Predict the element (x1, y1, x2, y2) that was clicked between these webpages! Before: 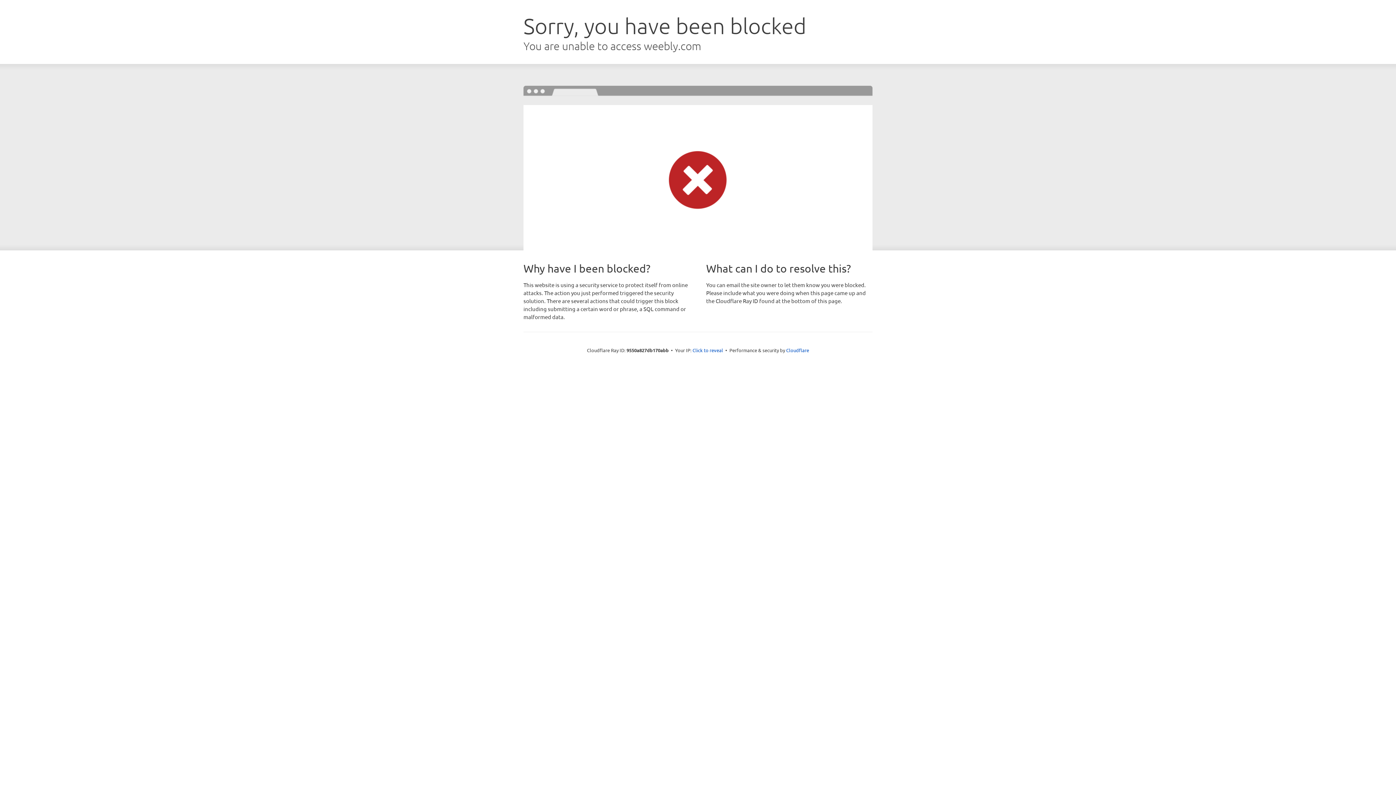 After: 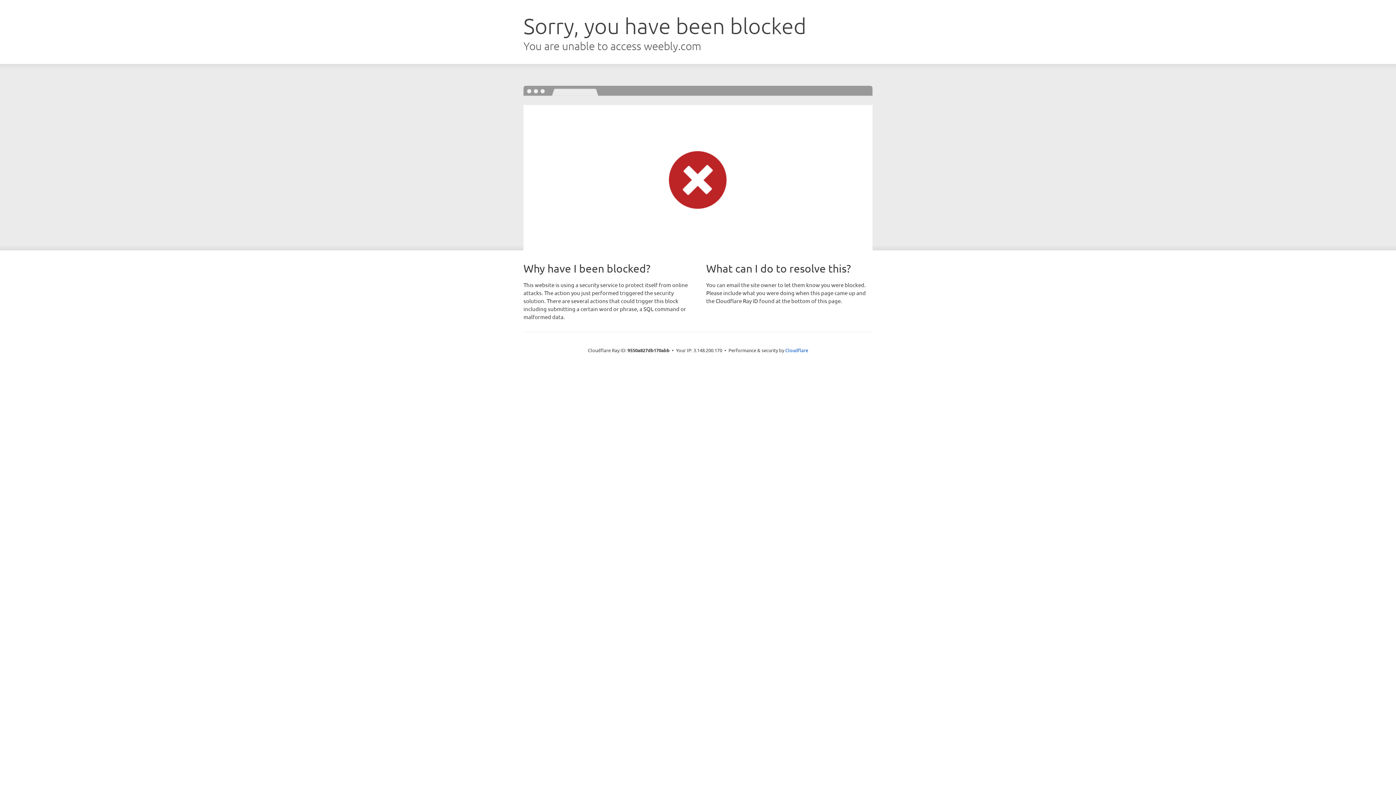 Action: bbox: (692, 346, 723, 353) label: Click to reveal